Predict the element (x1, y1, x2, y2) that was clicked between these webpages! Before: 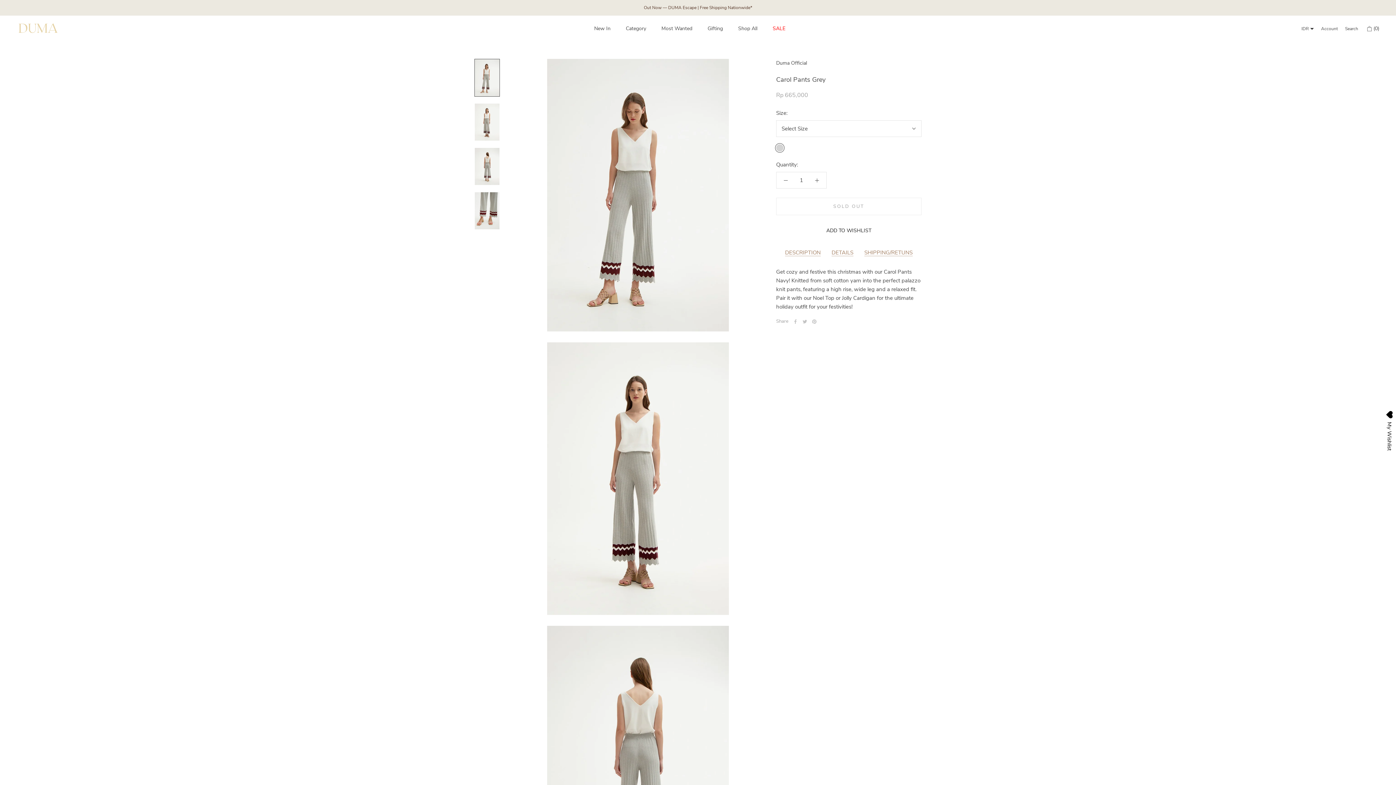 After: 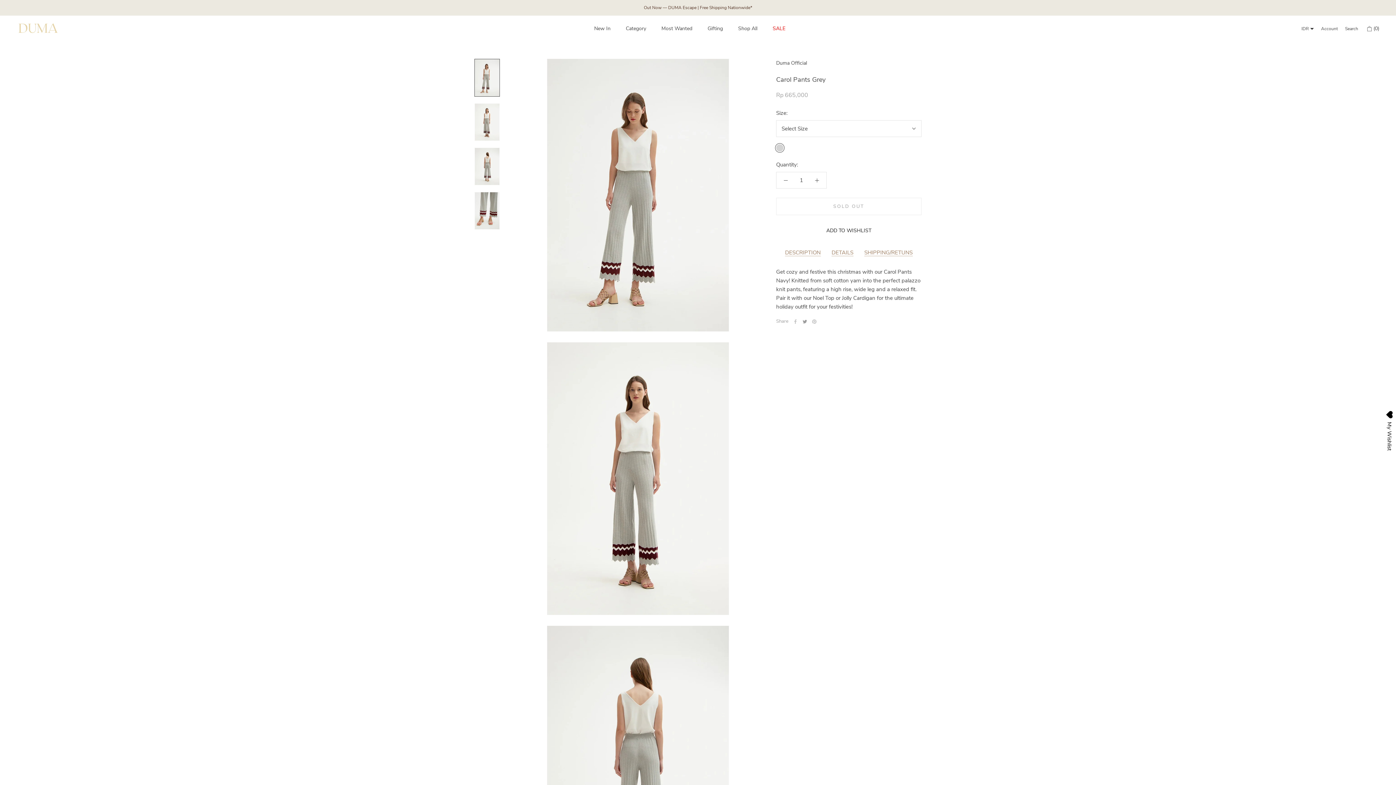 Action: bbox: (802, 319, 807, 323) label: Twitter